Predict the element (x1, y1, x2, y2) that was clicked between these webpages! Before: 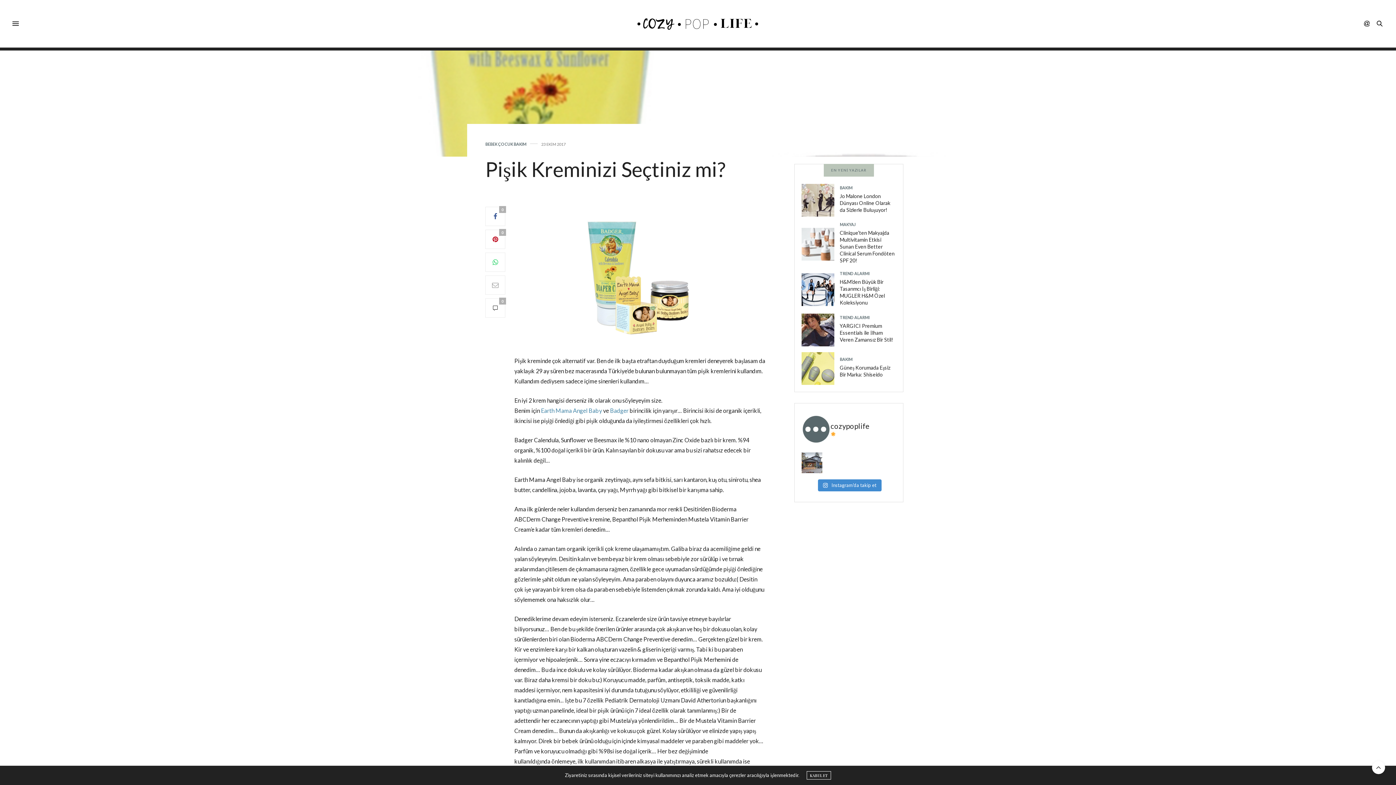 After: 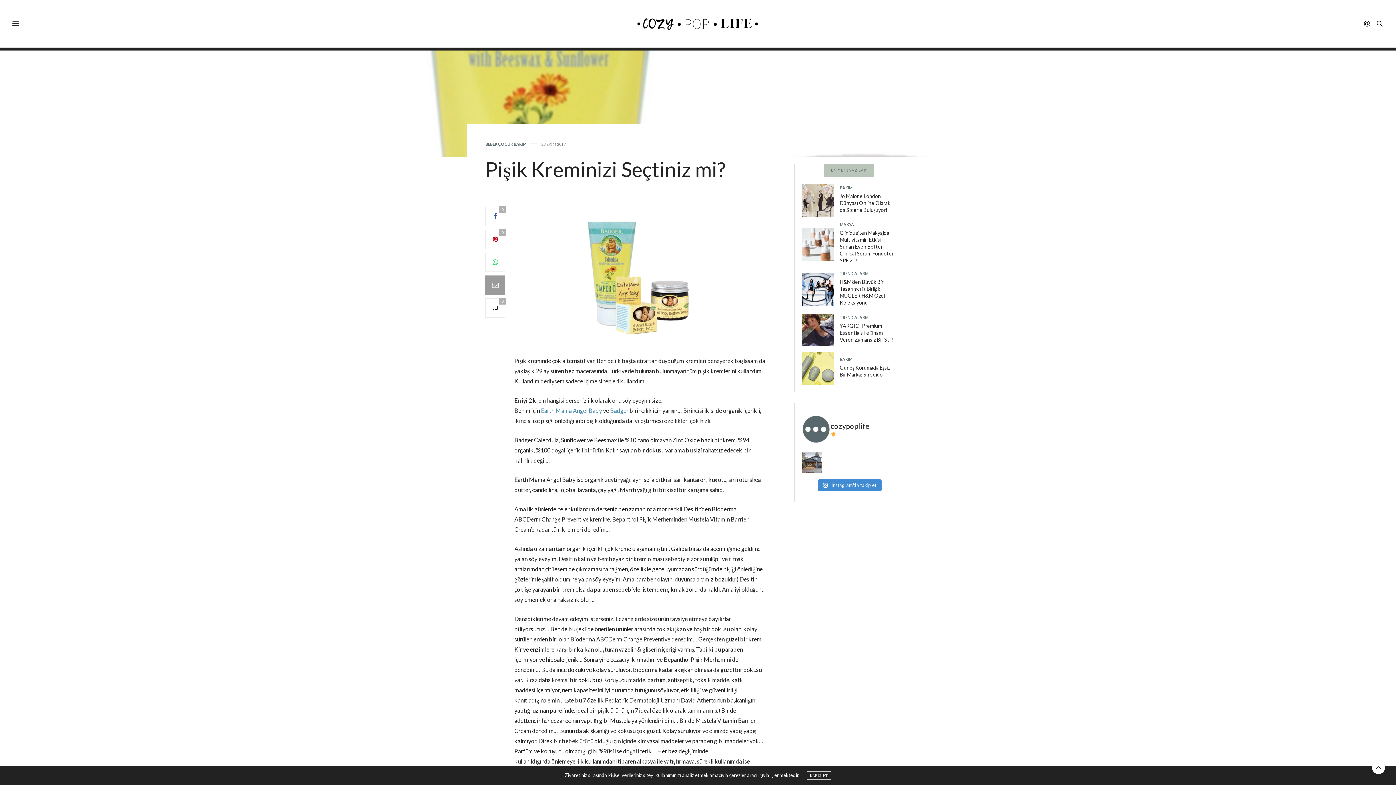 Action: bbox: (485, 275, 505, 294)